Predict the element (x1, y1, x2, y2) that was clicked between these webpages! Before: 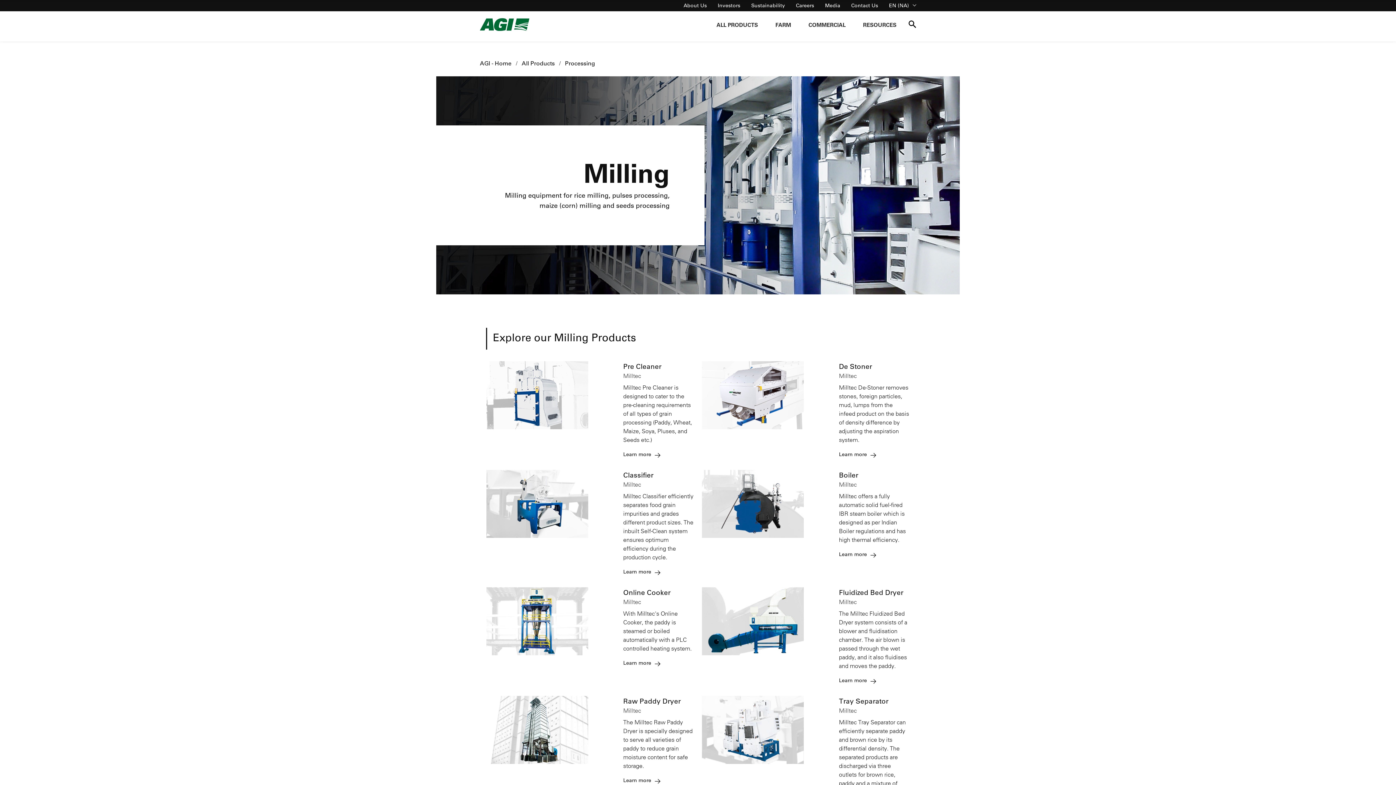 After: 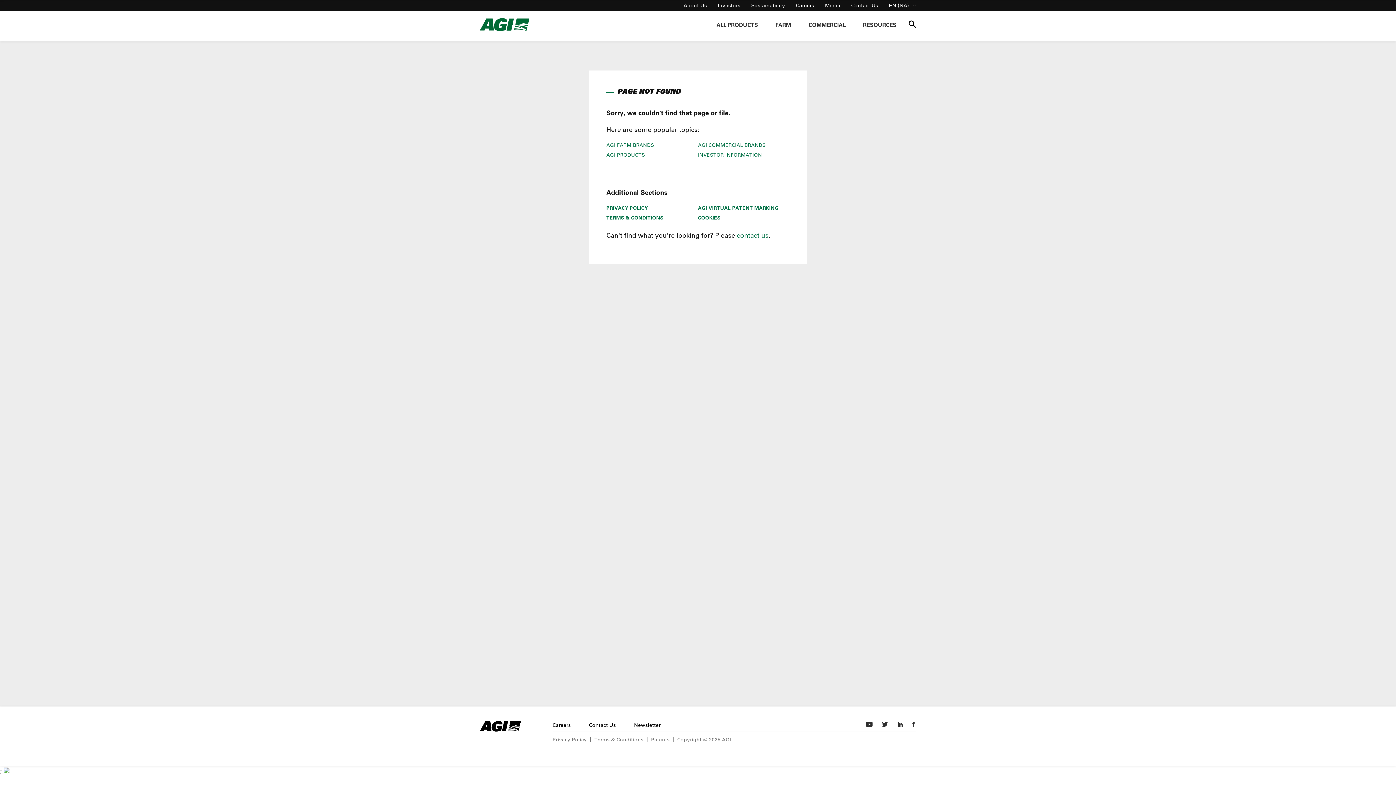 Action: label: Boiler
Milltec
Milltec offers a fully automatic solid fuel-fired IBR steam boiler which is designed as per Indian Boiler regulations and has high thermal efficiency.
Learn more  bbox: (702, 470, 909, 575)